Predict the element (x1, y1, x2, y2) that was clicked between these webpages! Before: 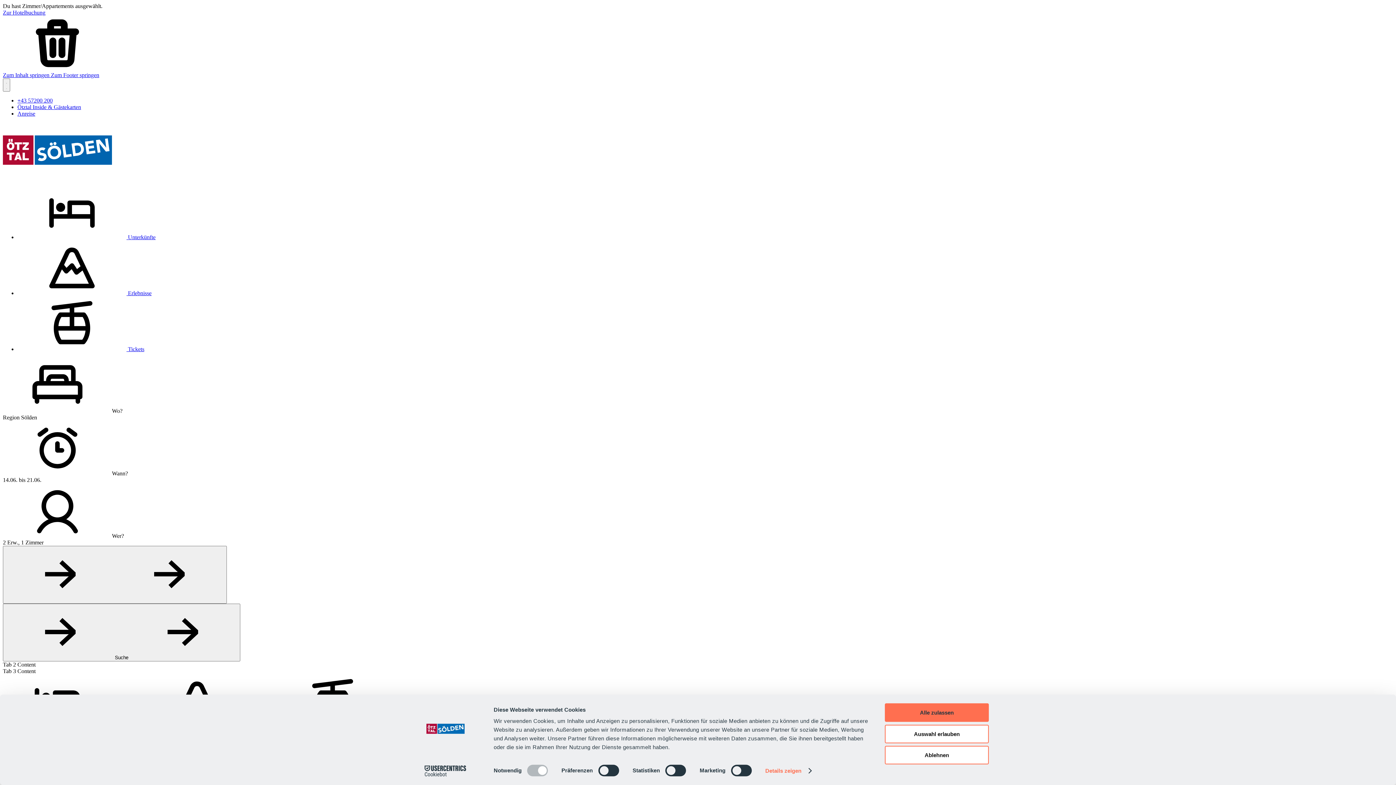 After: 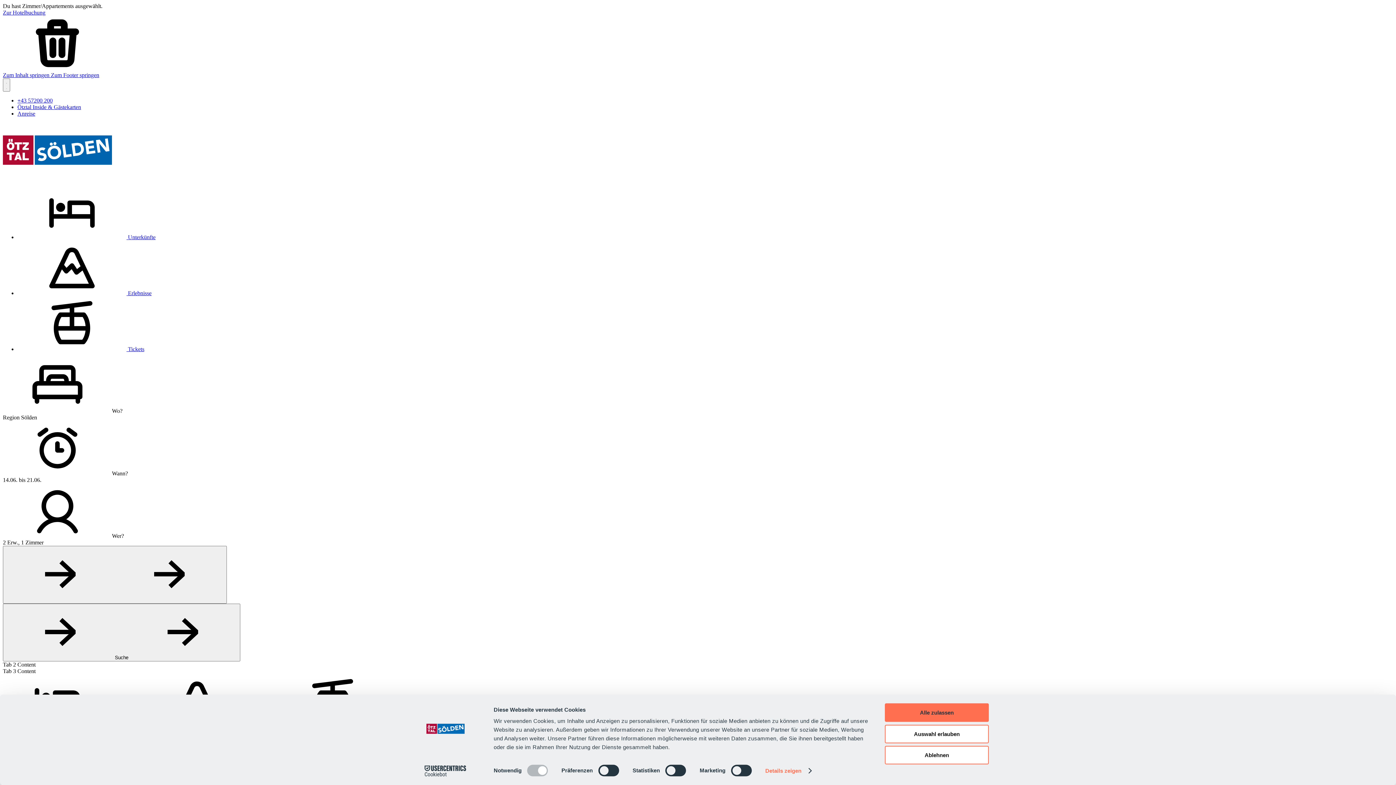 Action: label:  Erlebnisse bbox: (17, 290, 151, 296)